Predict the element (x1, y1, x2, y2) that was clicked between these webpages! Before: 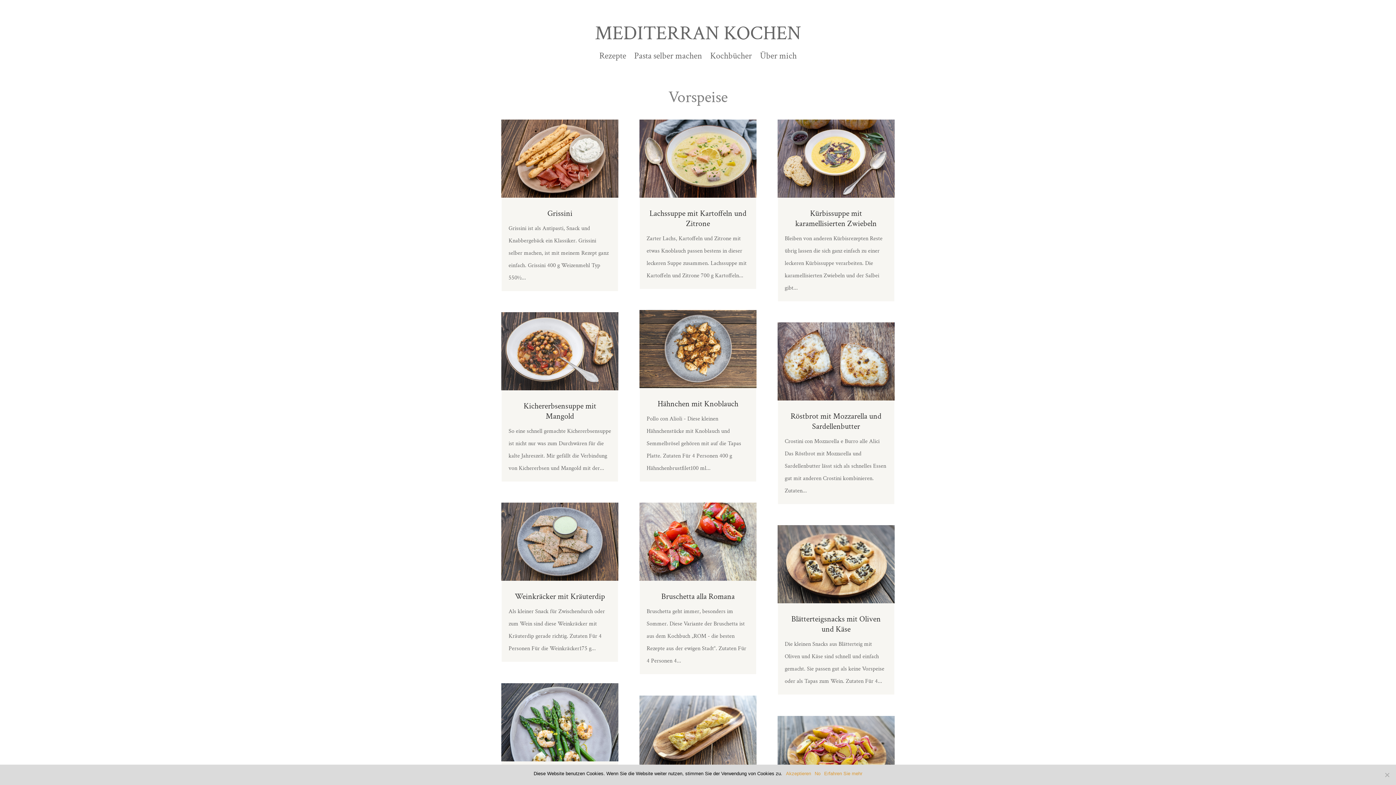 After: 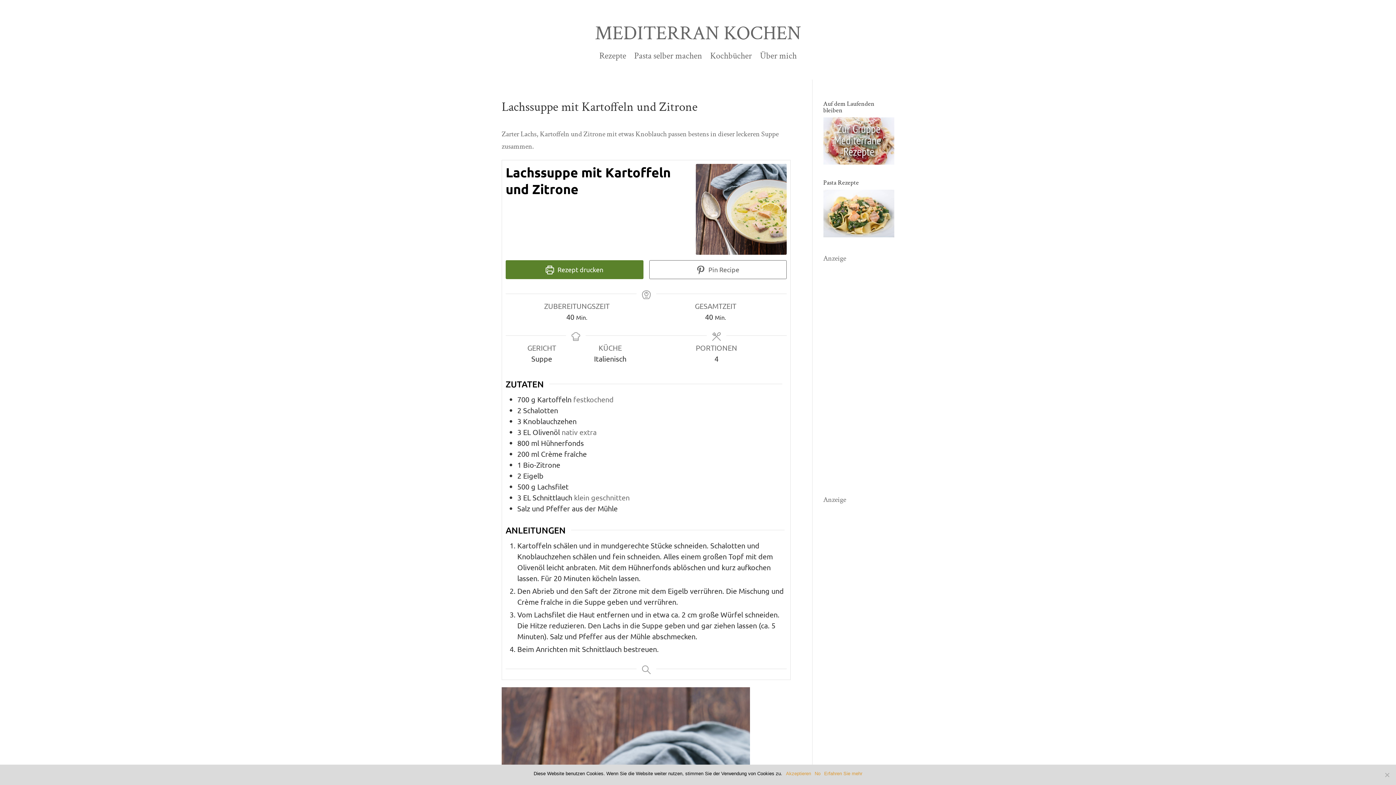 Action: bbox: (649, 208, 746, 228) label: Lachssuppe mit Kartoffeln und Zitrone